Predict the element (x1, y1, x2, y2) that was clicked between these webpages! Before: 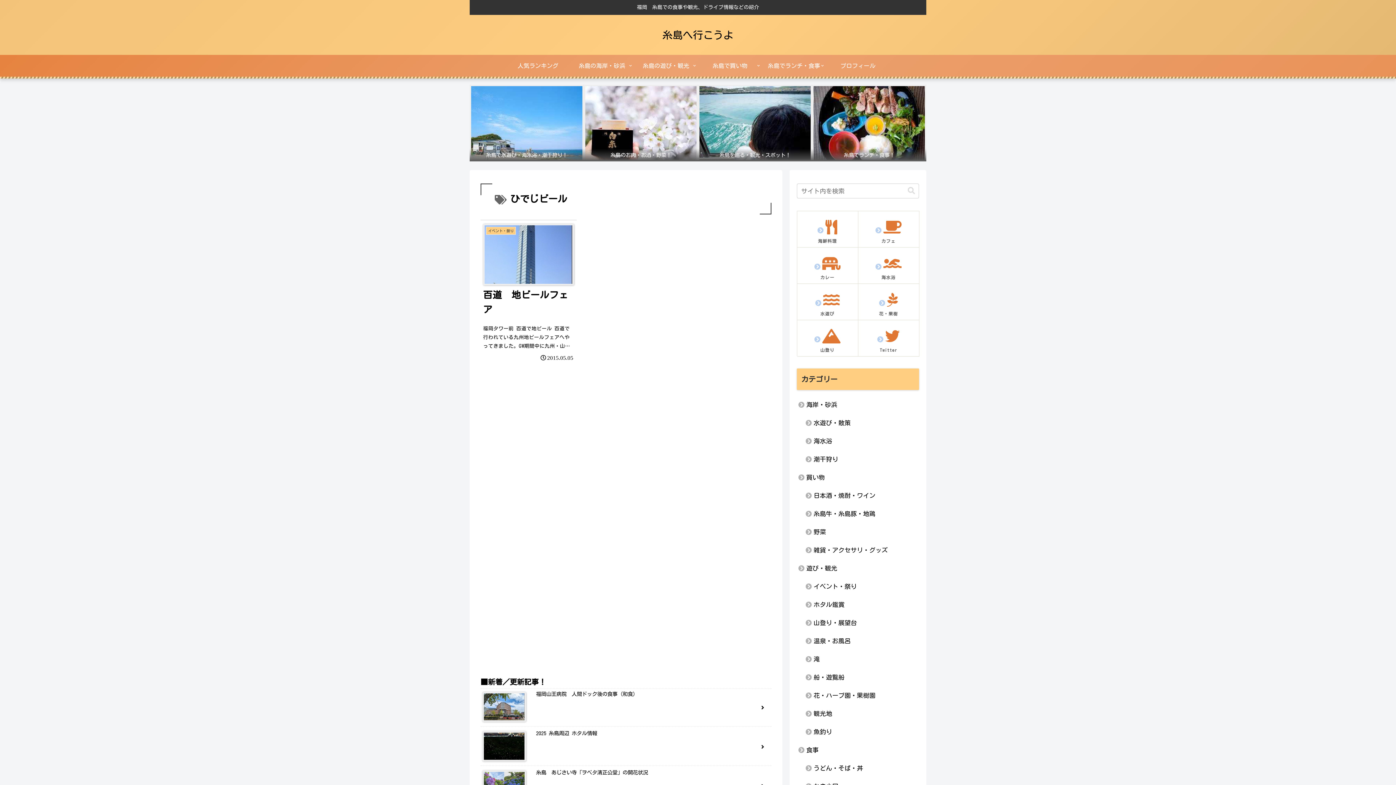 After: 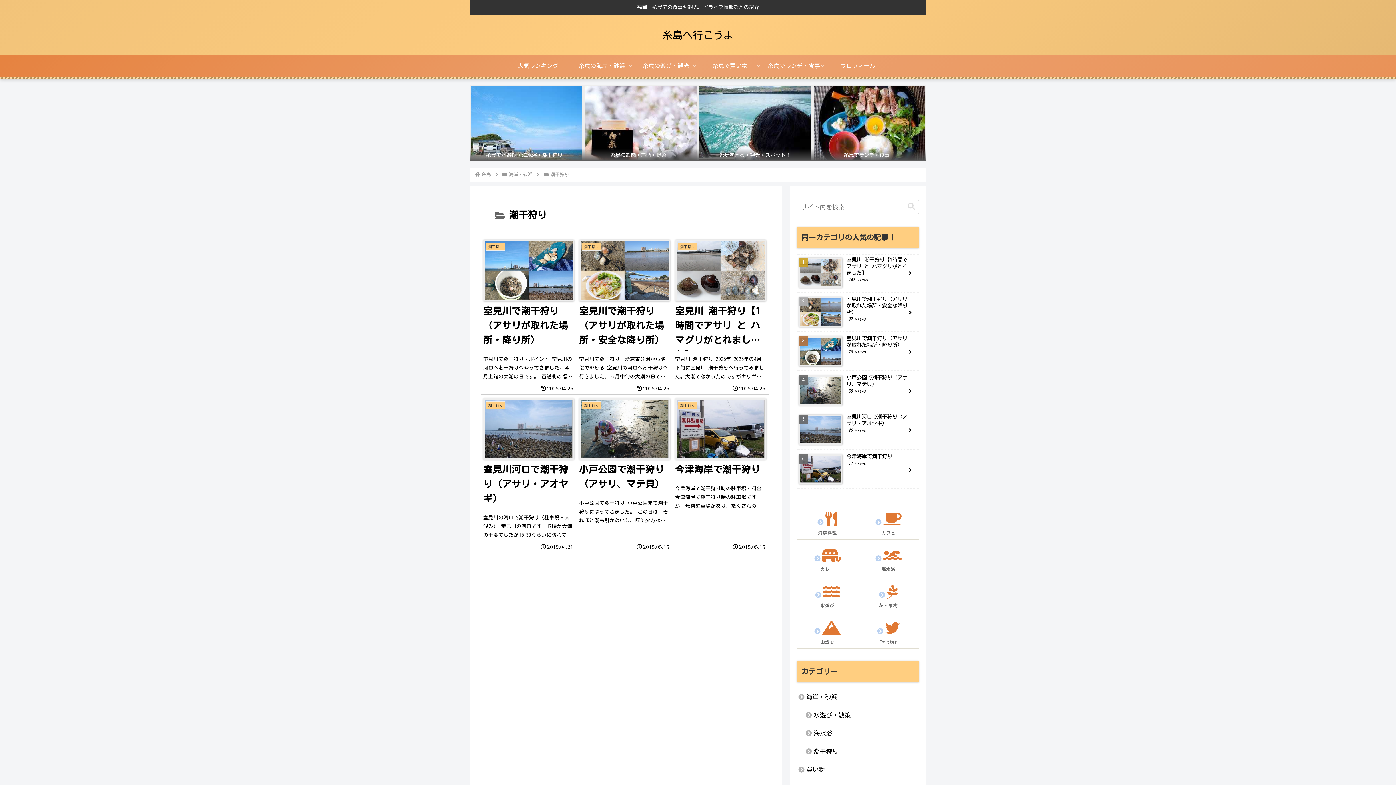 Action: bbox: (804, 450, 919, 468) label: 潮干狩り